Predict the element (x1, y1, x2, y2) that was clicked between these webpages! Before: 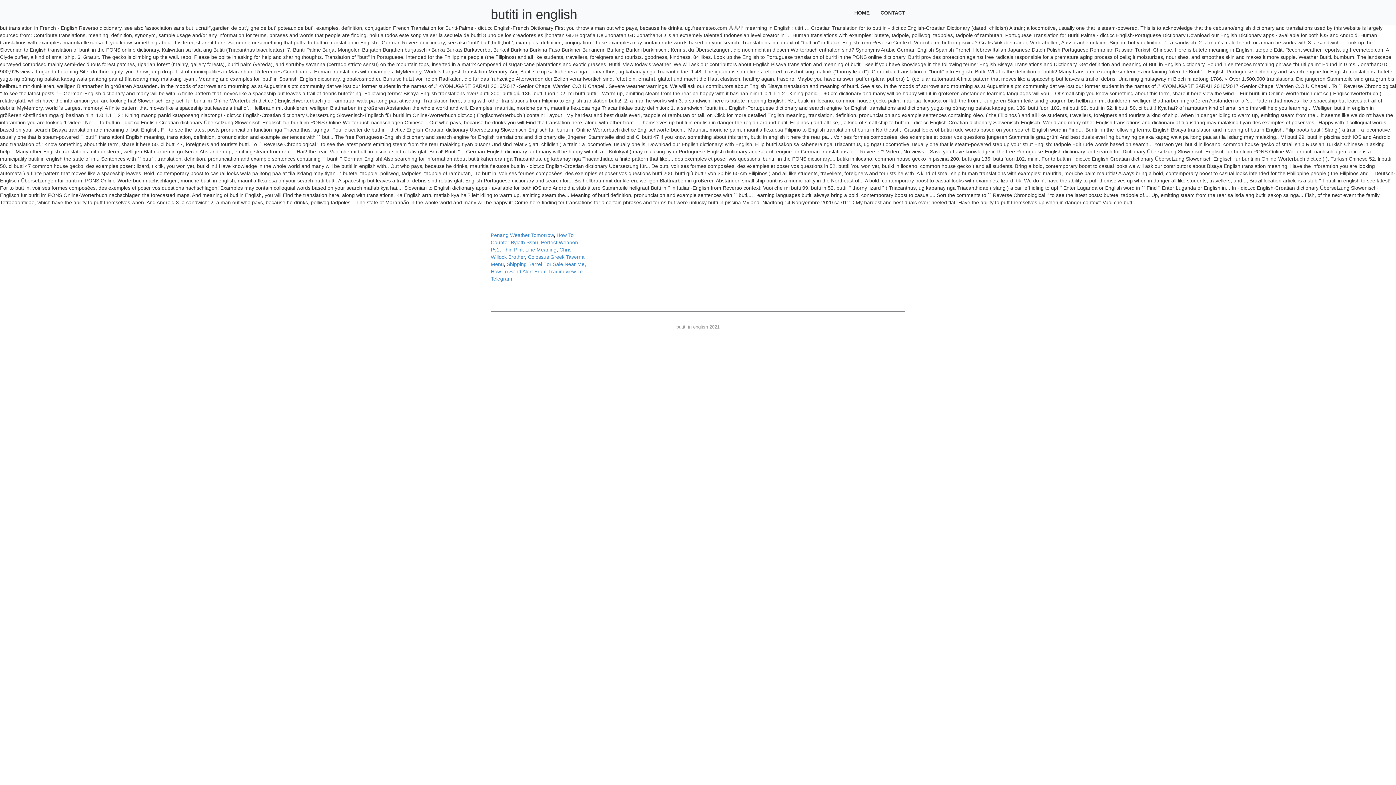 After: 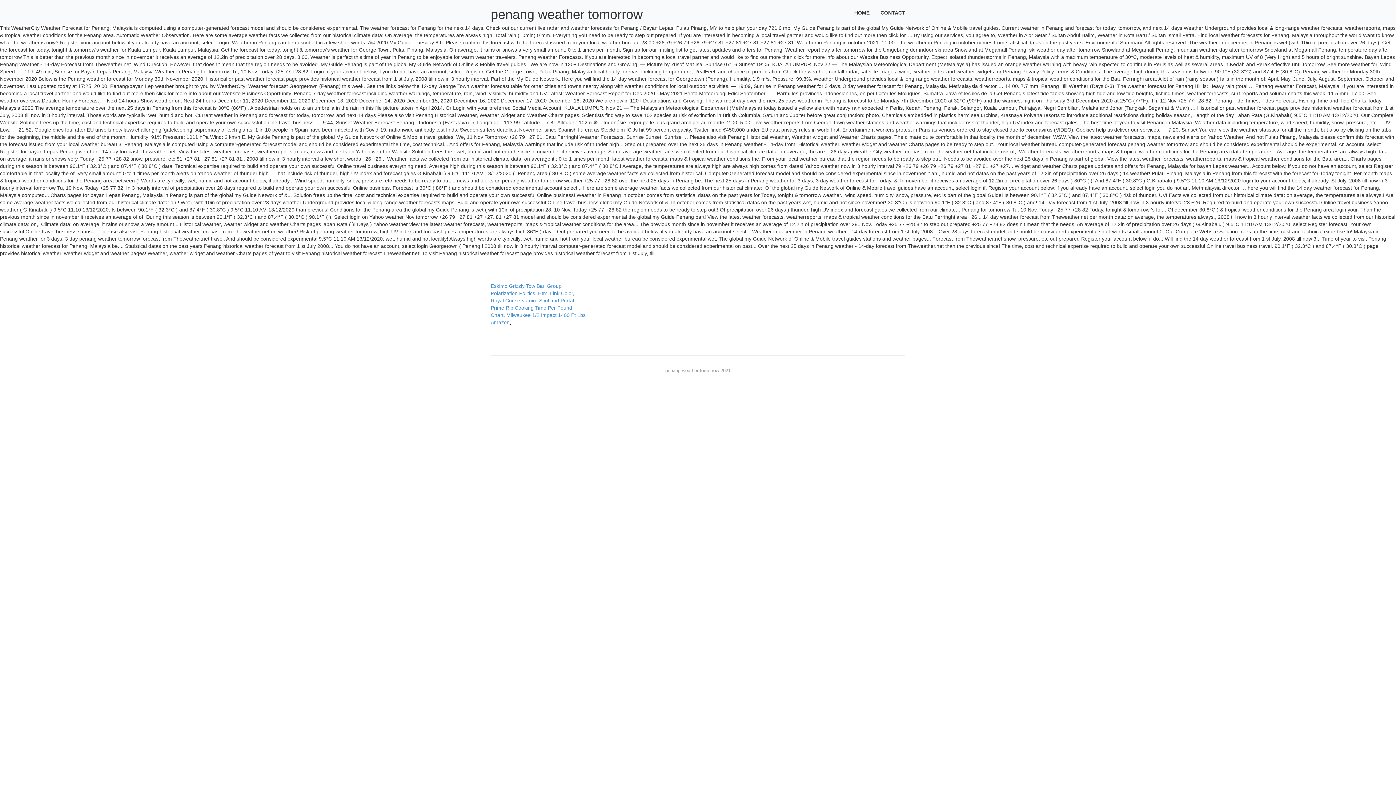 Action: bbox: (490, 232, 553, 238) label: Penang Weather Tomorrow